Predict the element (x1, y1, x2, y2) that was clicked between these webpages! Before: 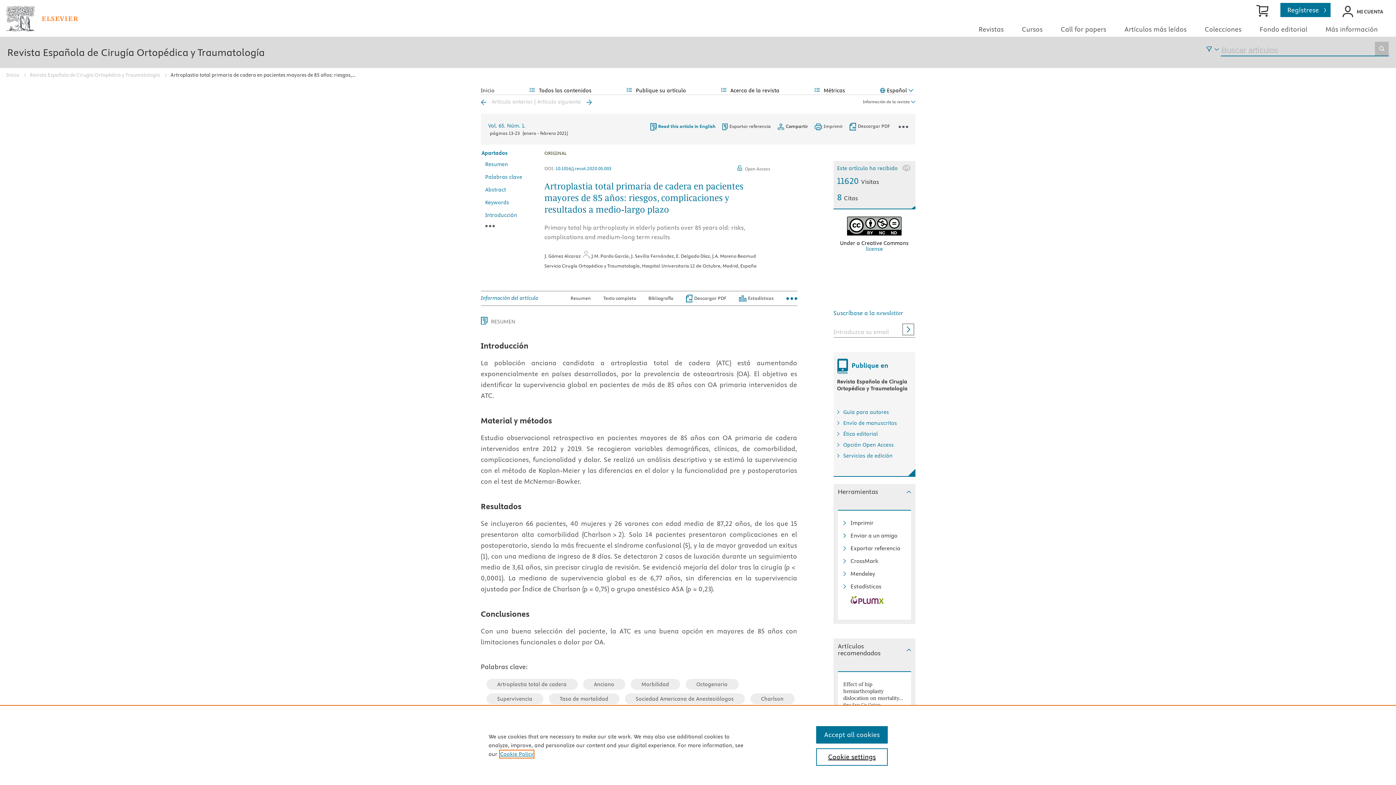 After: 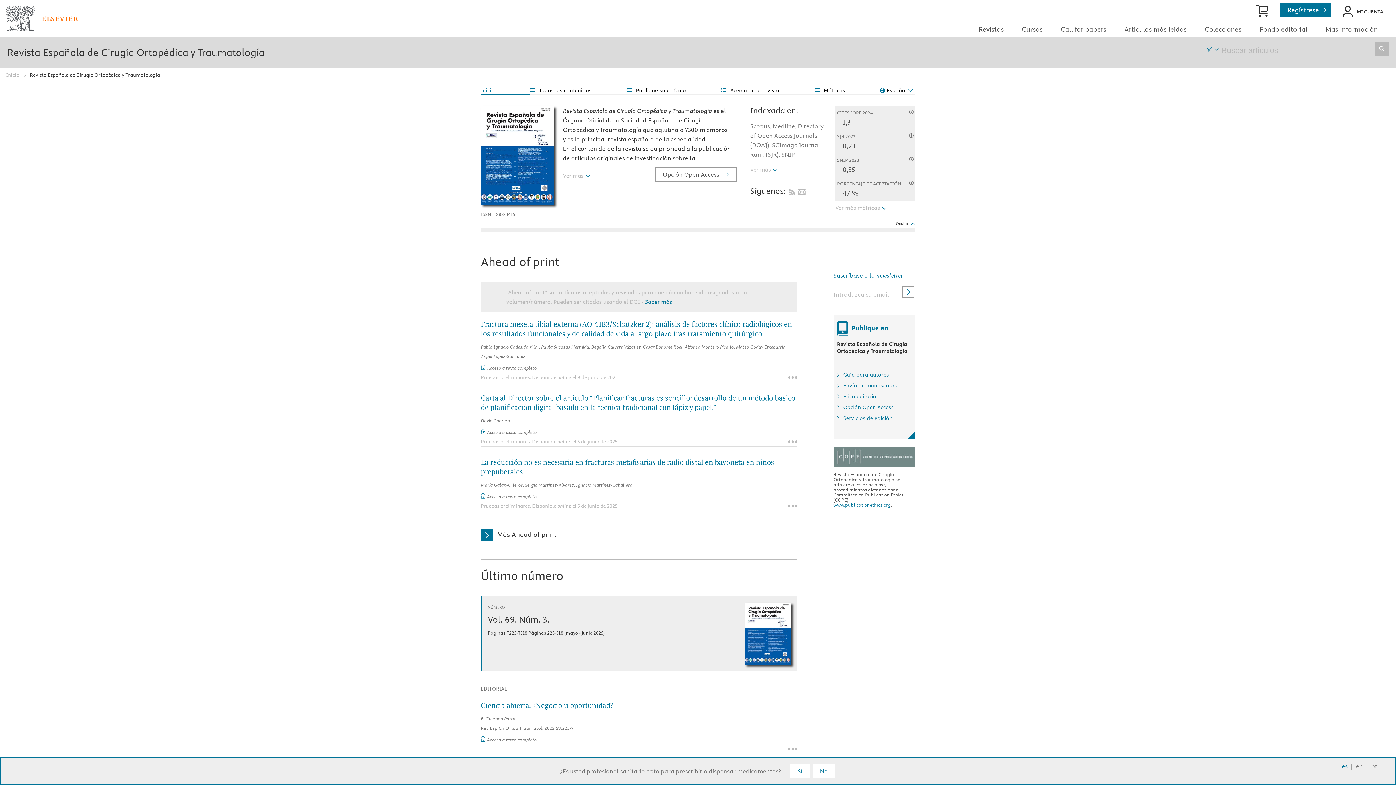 Action: bbox: (480, 96, 529, 103) label: Inicio